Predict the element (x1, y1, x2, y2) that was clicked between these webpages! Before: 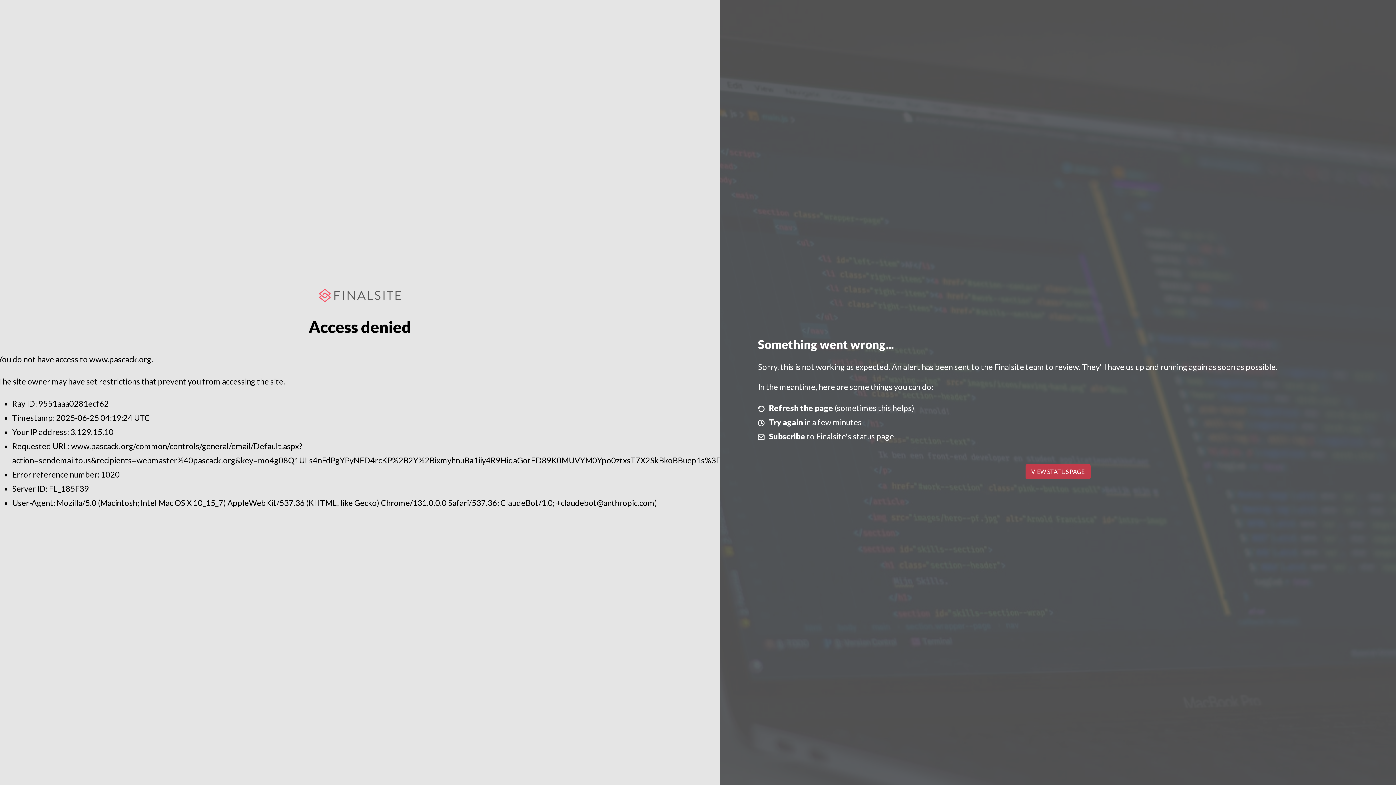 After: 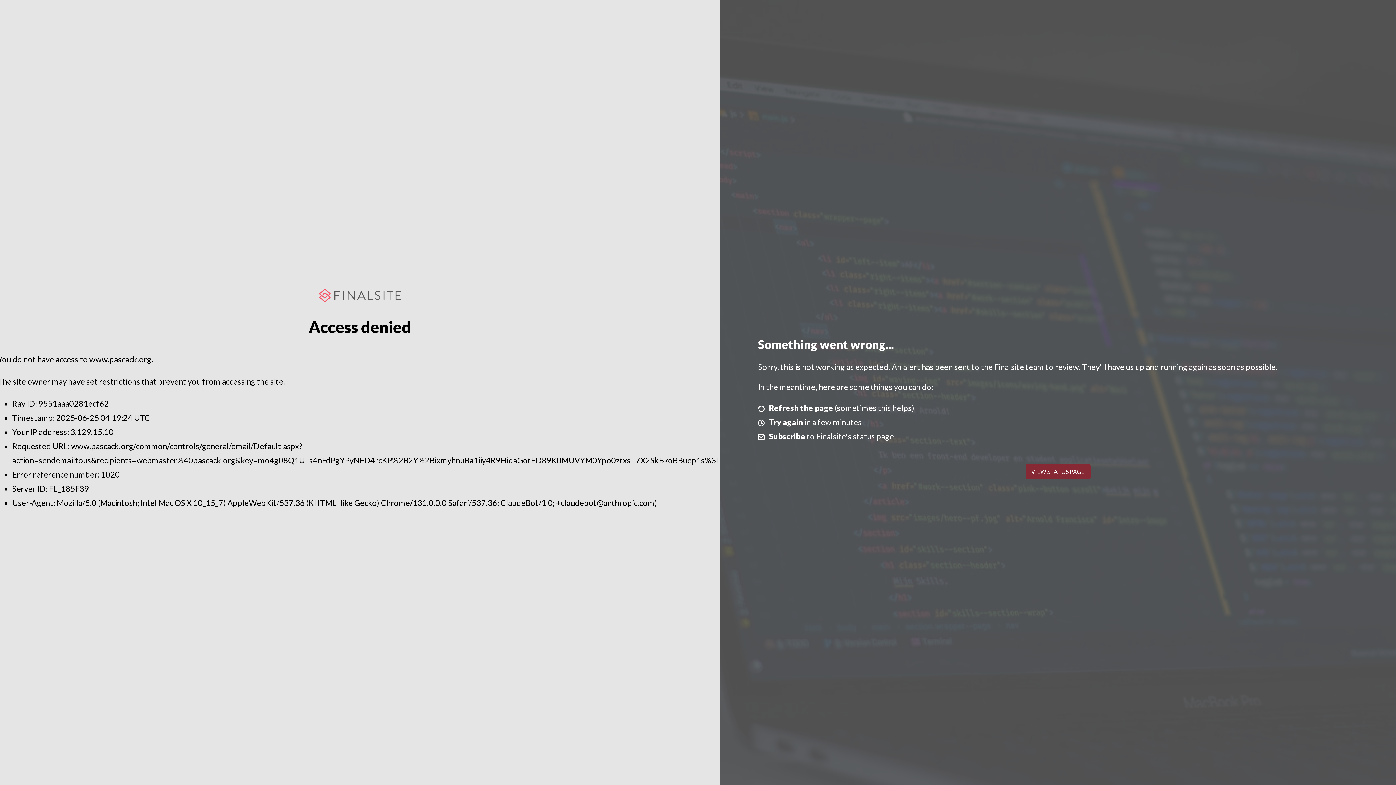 Action: bbox: (1025, 464, 1090, 479) label: VIEW STATUS PAGE